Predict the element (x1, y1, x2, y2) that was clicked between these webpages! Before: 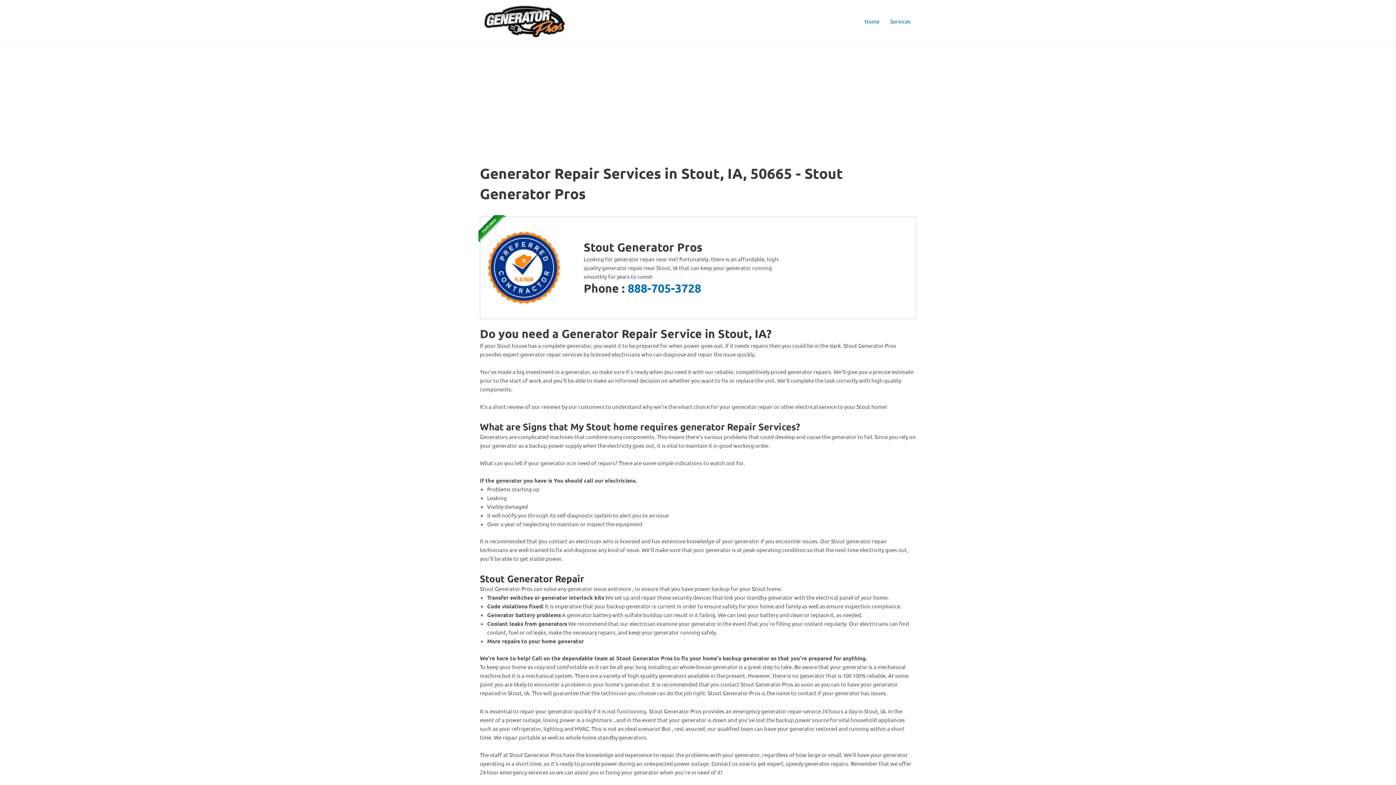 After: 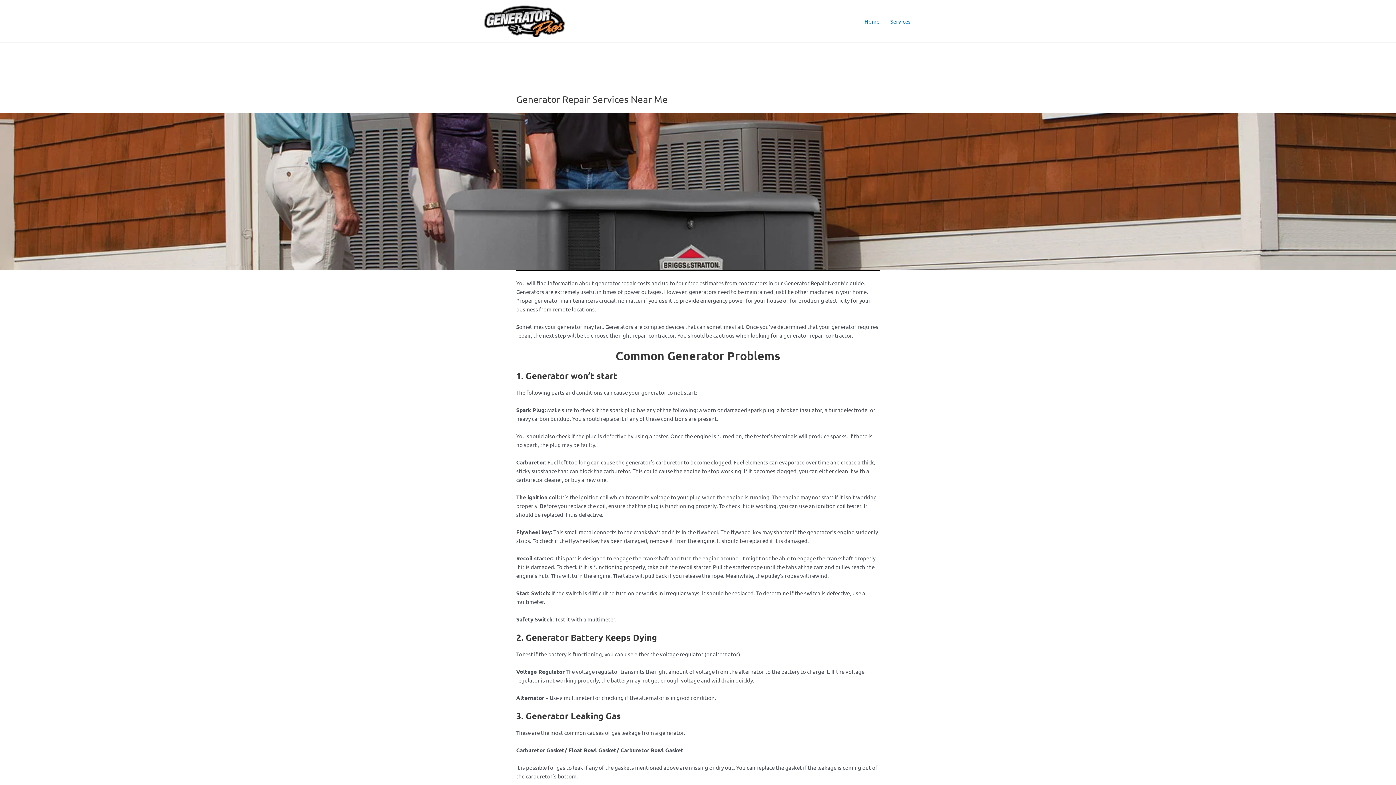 Action: bbox: (480, 16, 570, 23)